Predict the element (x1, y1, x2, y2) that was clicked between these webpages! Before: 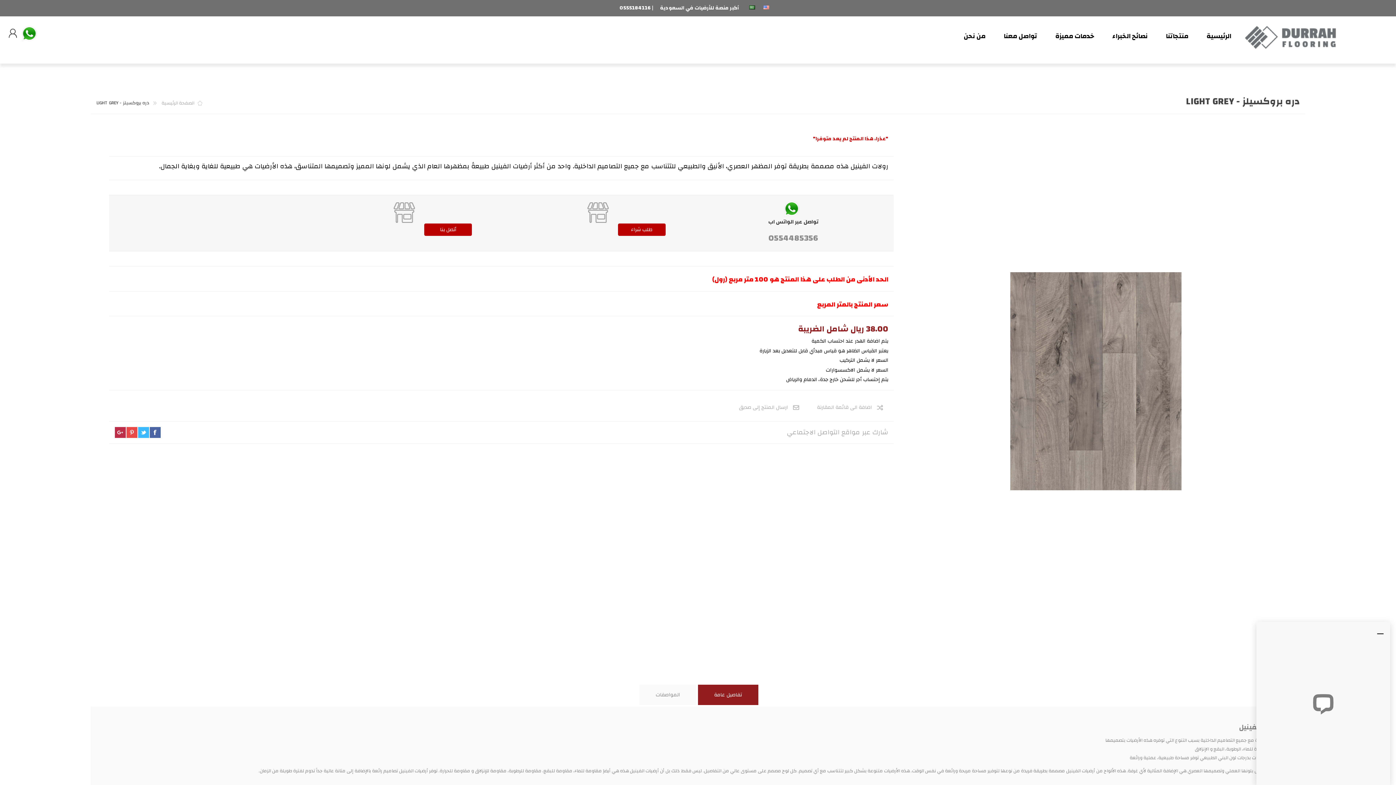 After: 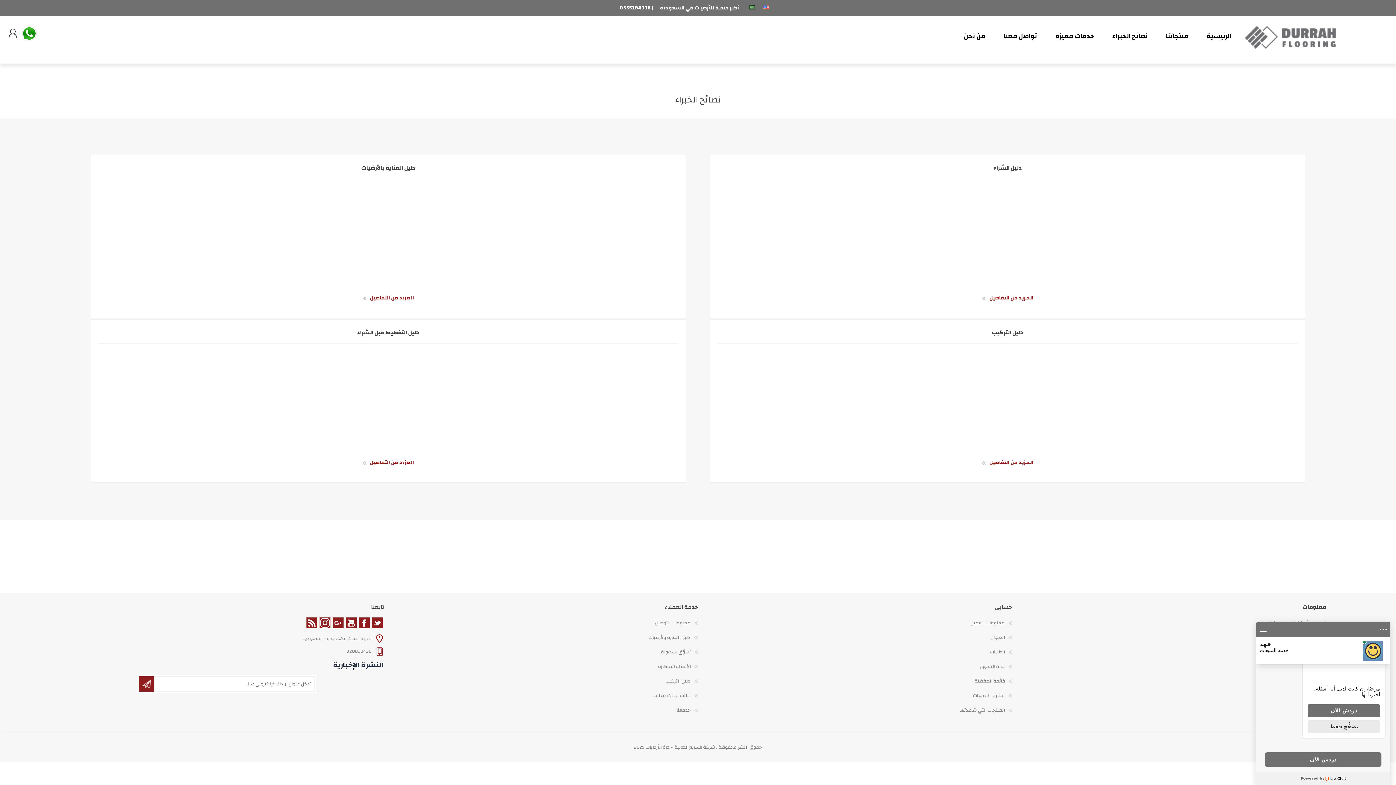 Action: label: نصائح الخبراء bbox: (1103, 21, 1157, 51)